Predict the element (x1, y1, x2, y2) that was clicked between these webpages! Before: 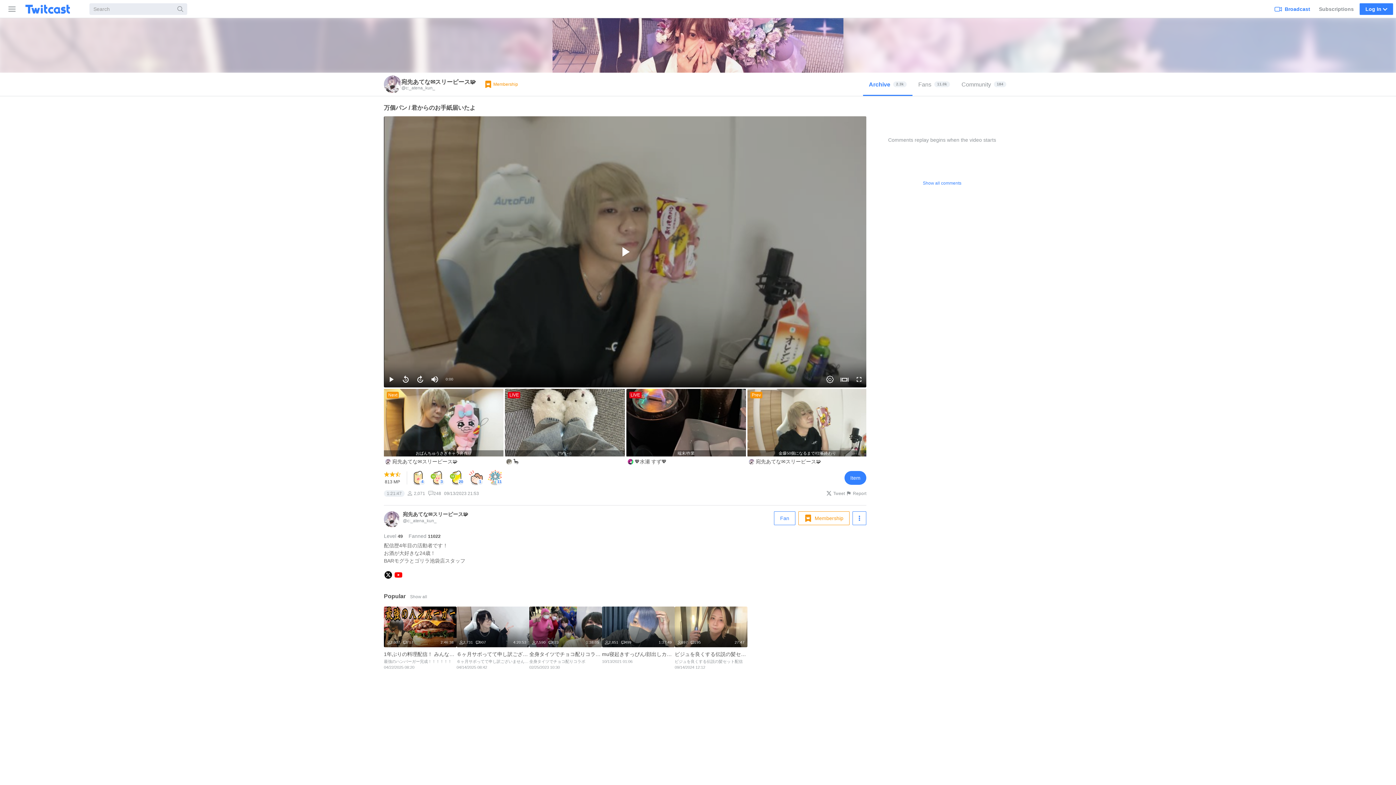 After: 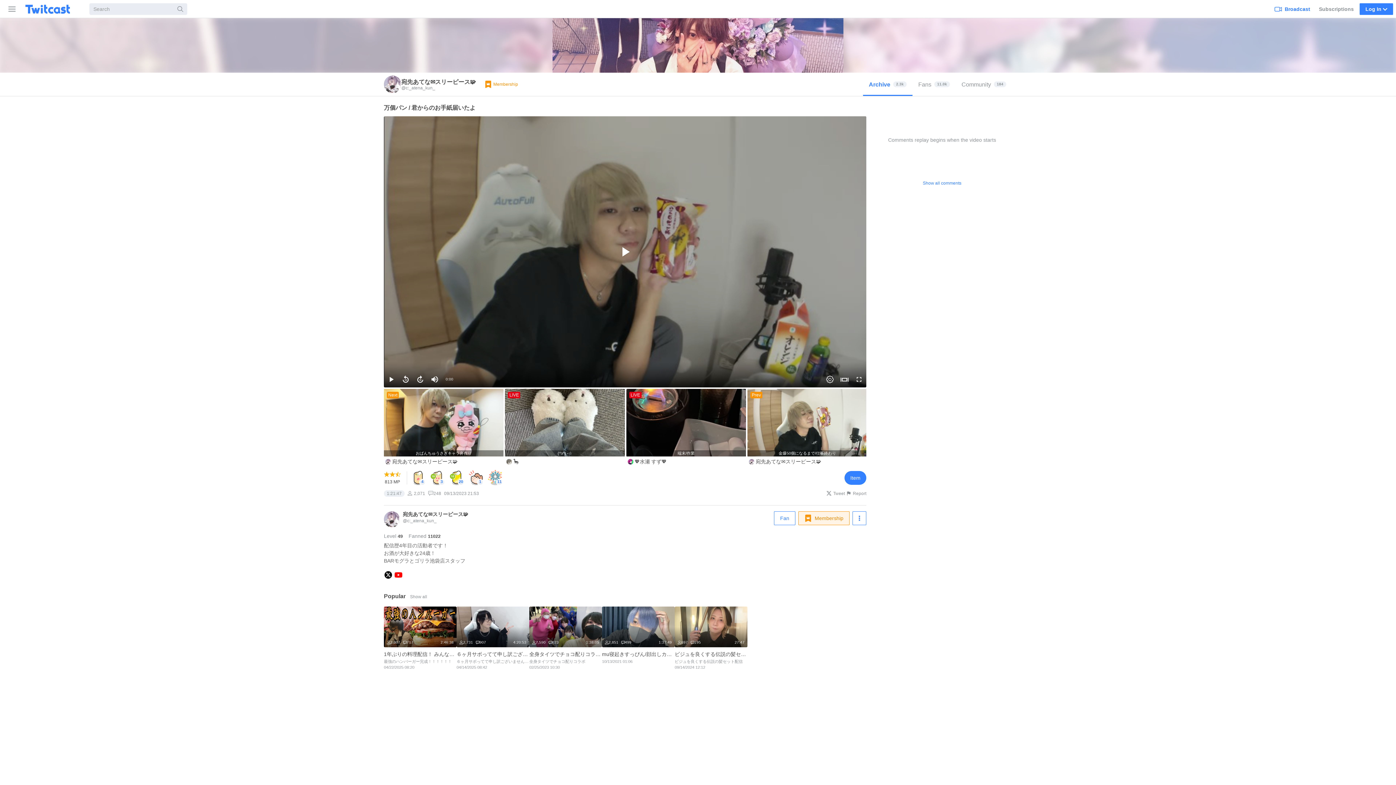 Action: bbox: (798, 511, 849, 525) label: Membership